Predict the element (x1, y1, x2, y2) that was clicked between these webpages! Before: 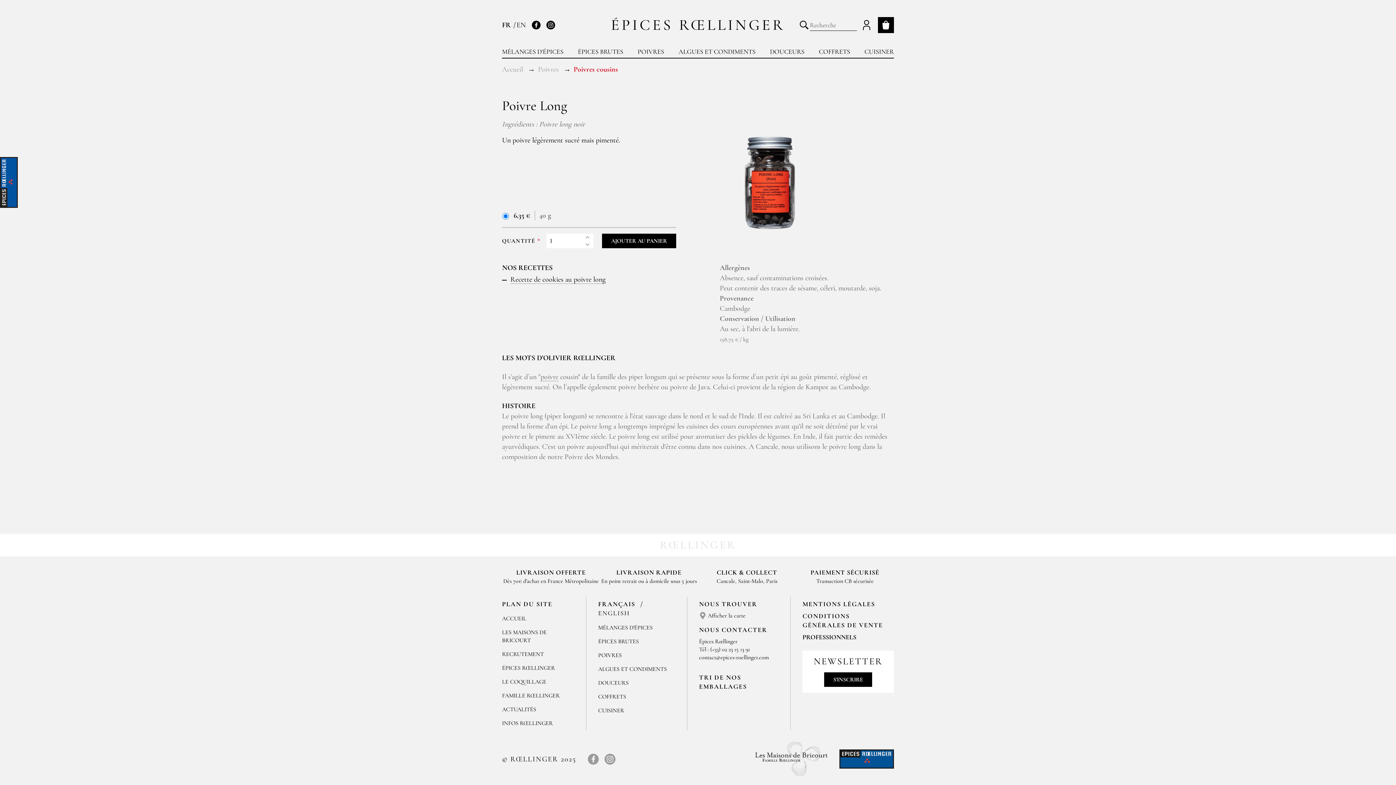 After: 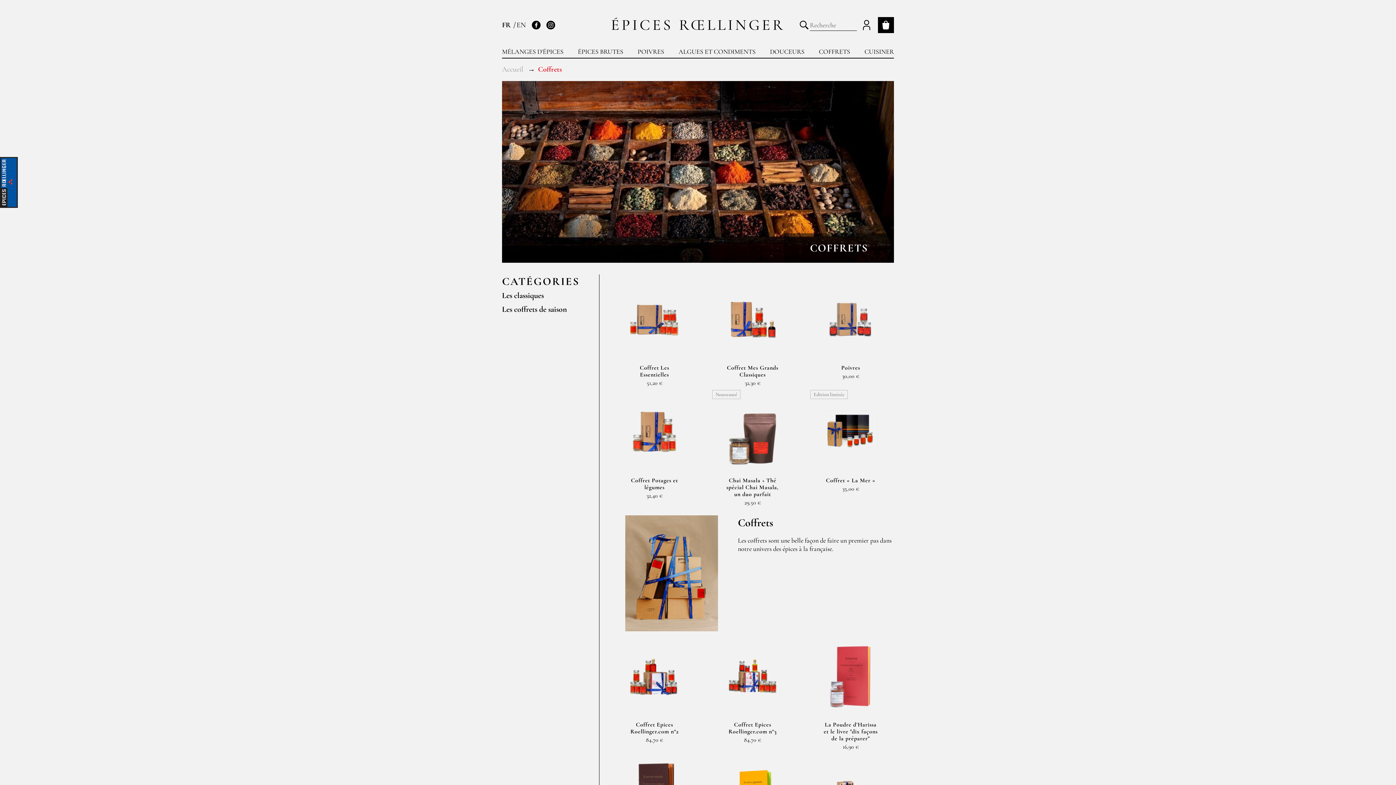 Action: label: COFFRETS bbox: (598, 693, 626, 700)